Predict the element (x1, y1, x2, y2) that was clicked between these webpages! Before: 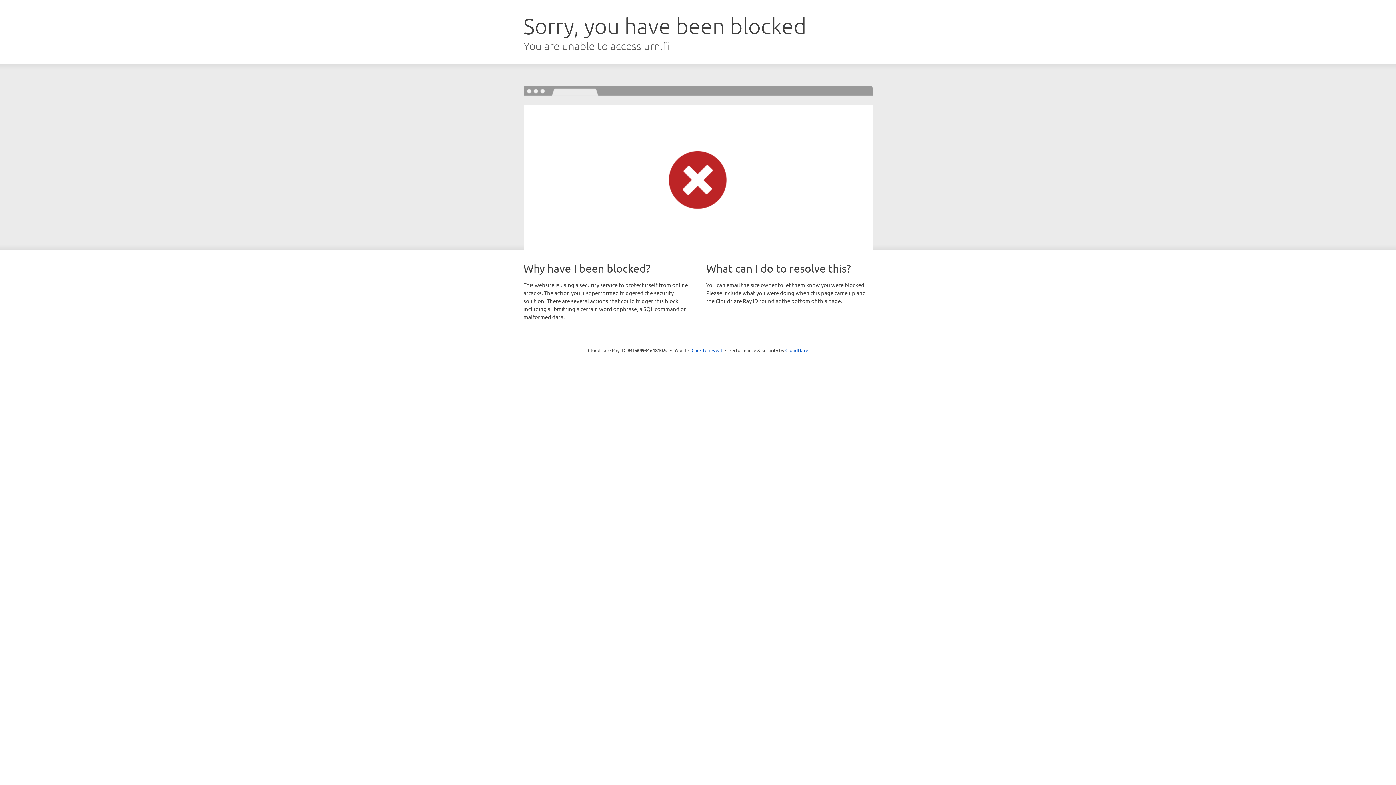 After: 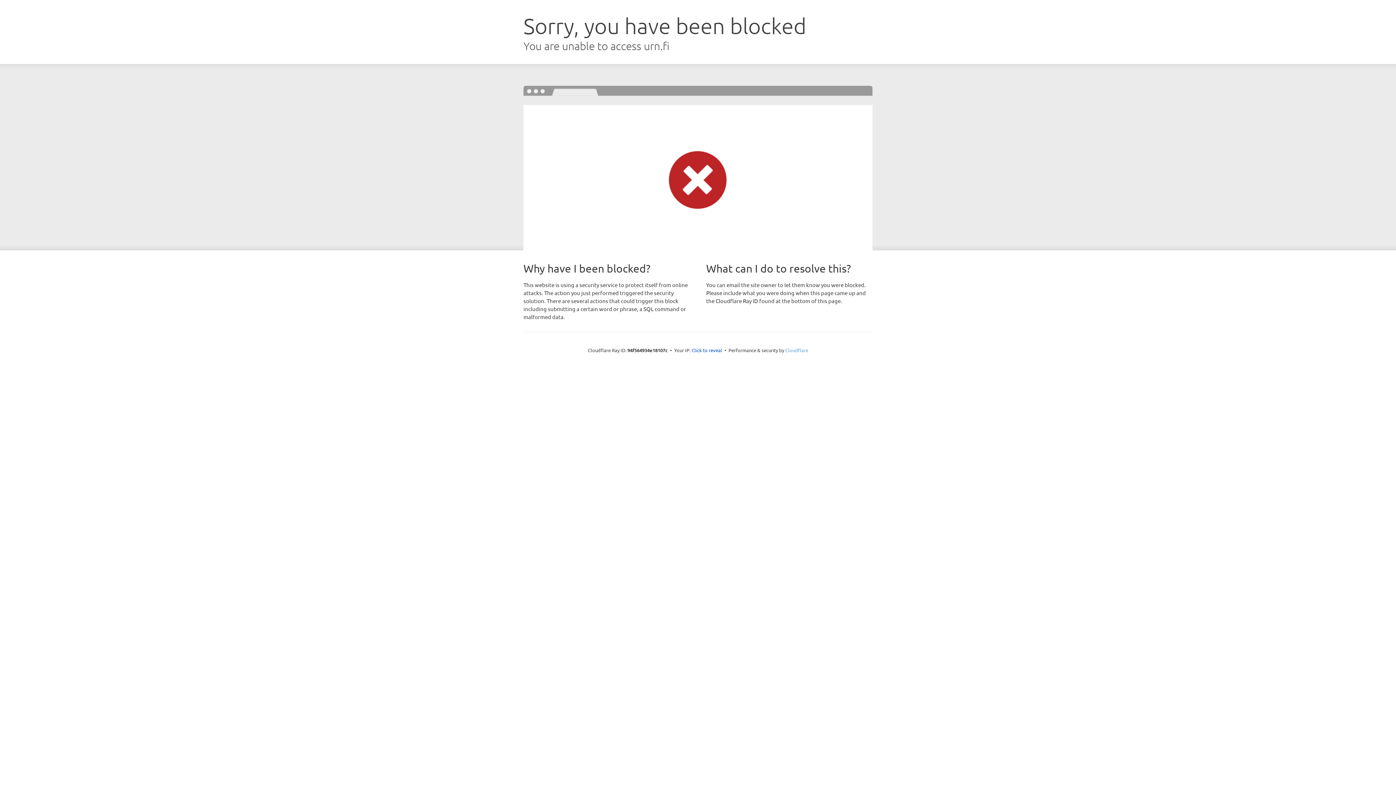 Action: bbox: (785, 347, 808, 353) label: Cloudflare